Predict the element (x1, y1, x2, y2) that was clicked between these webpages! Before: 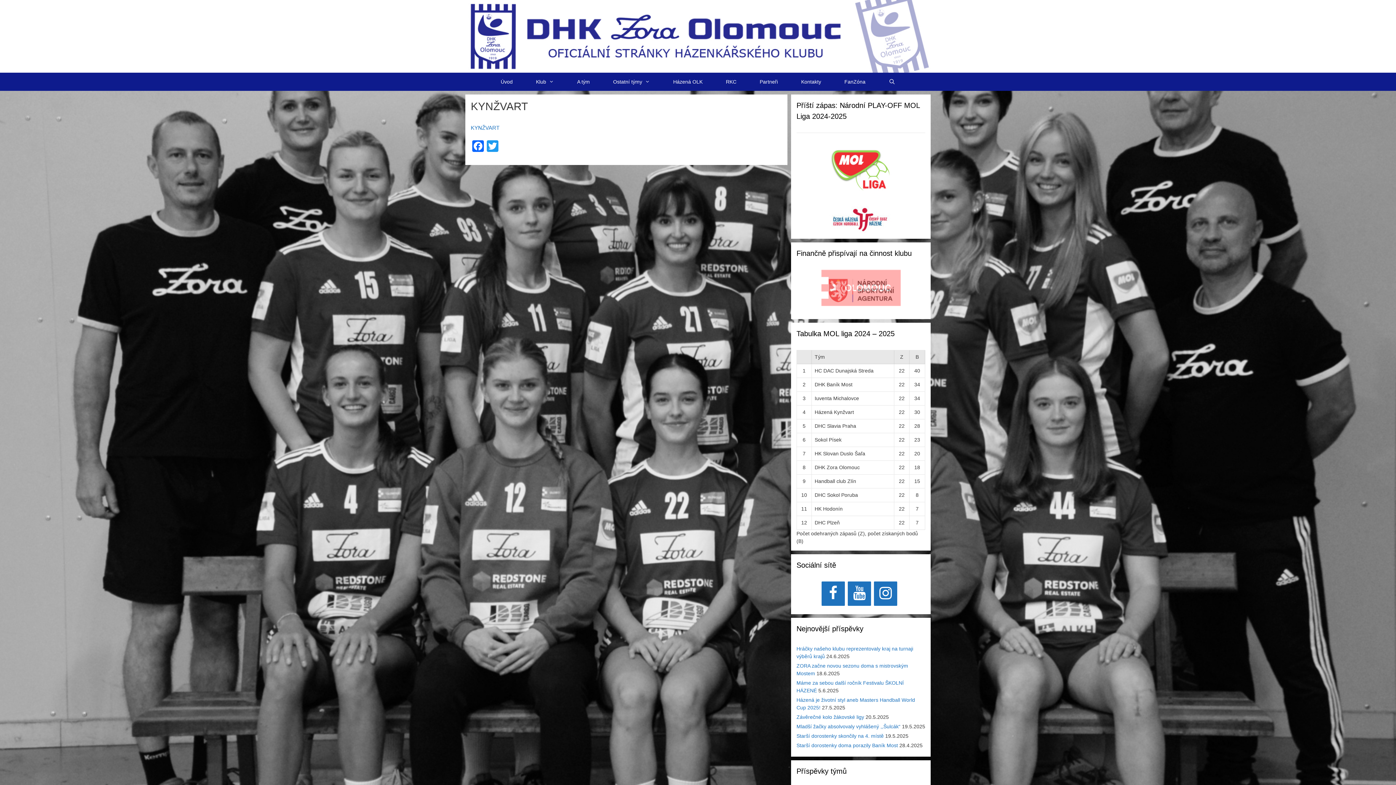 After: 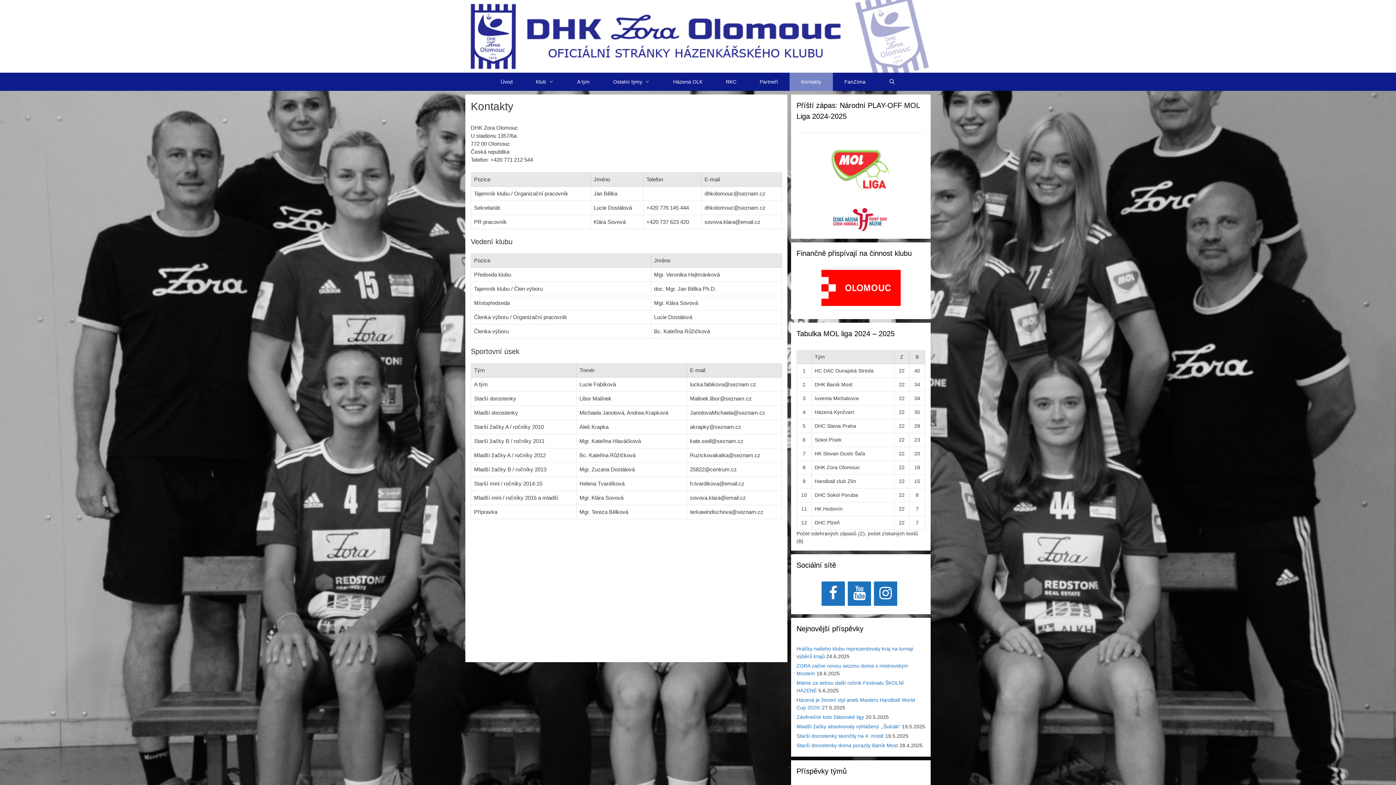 Action: bbox: (789, 72, 832, 90) label: Kontakty